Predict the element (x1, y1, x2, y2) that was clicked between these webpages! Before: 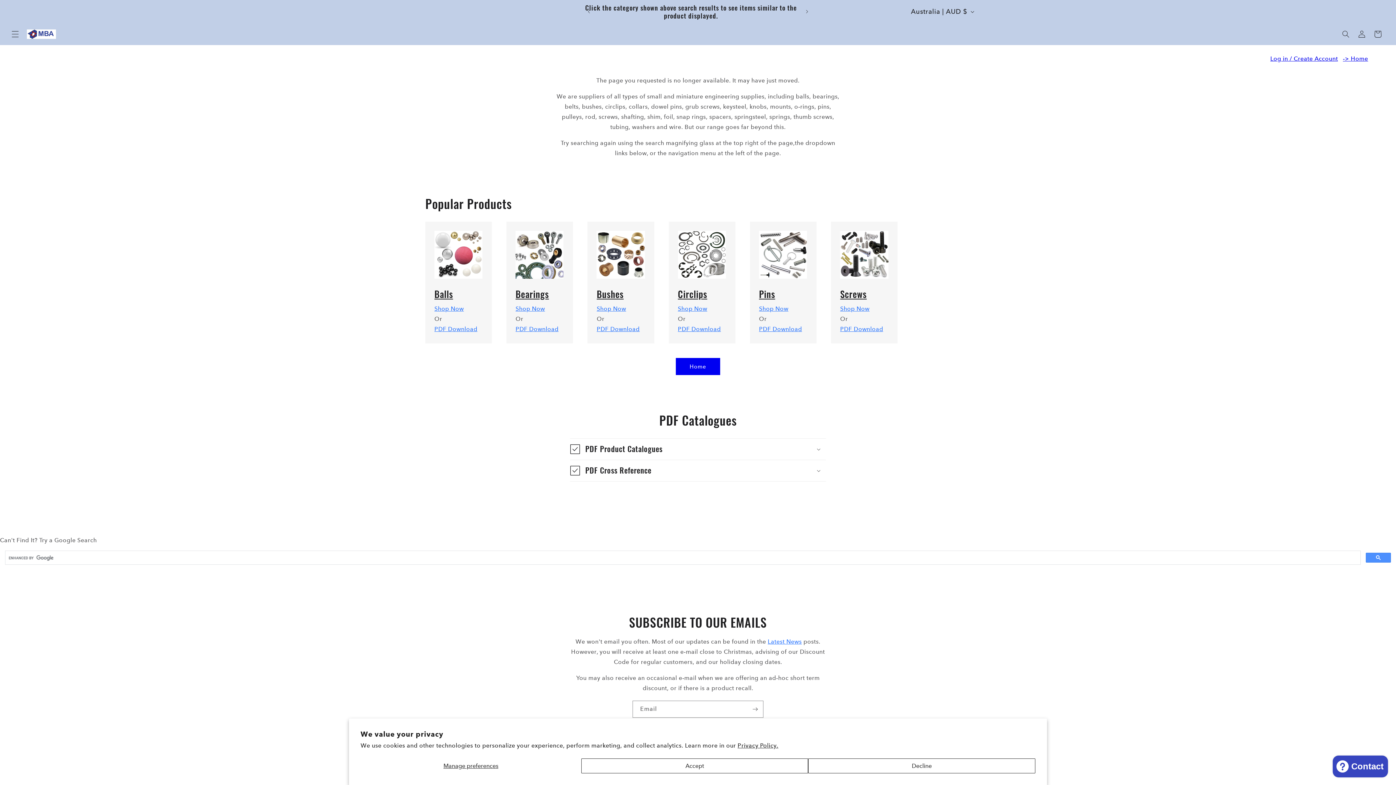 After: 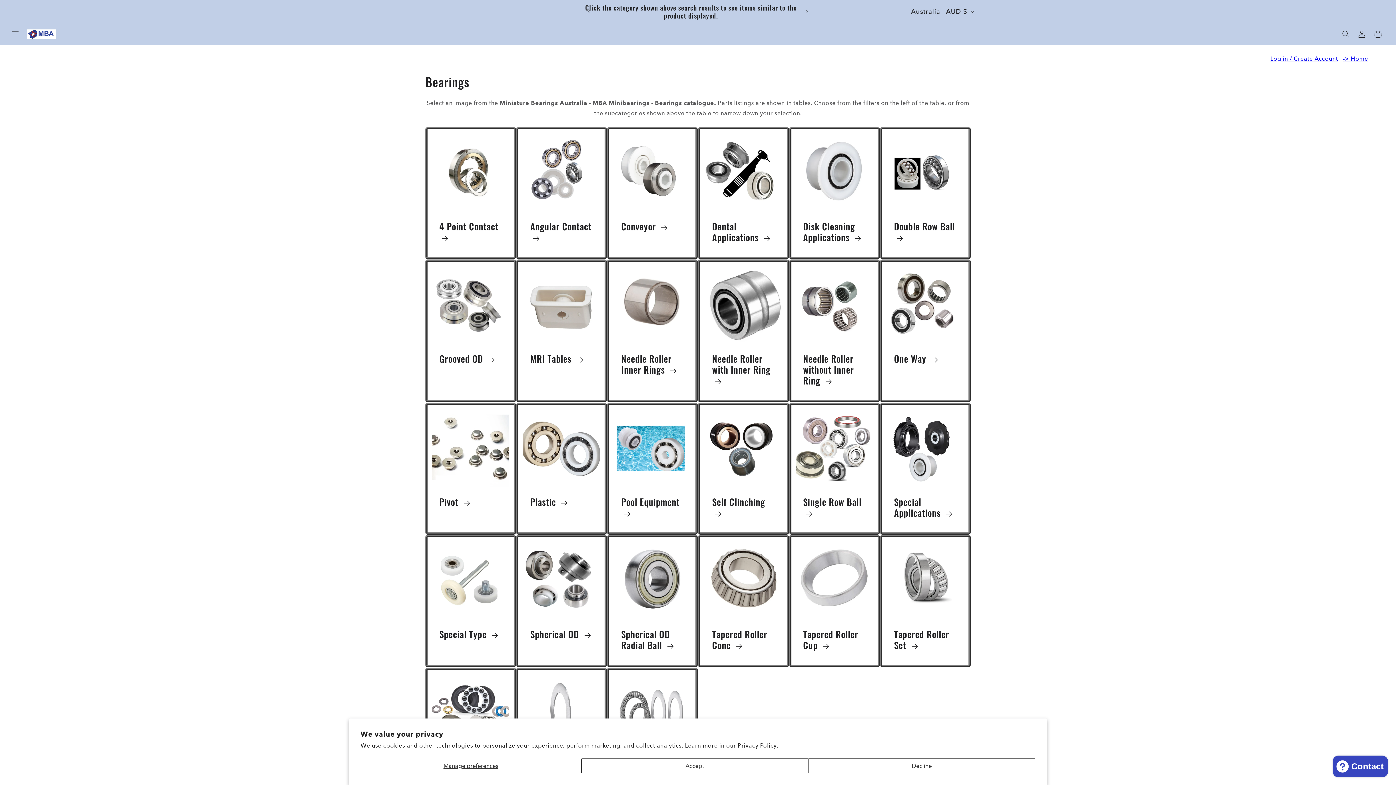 Action: bbox: (515, 305, 545, 312) label: Shop Now